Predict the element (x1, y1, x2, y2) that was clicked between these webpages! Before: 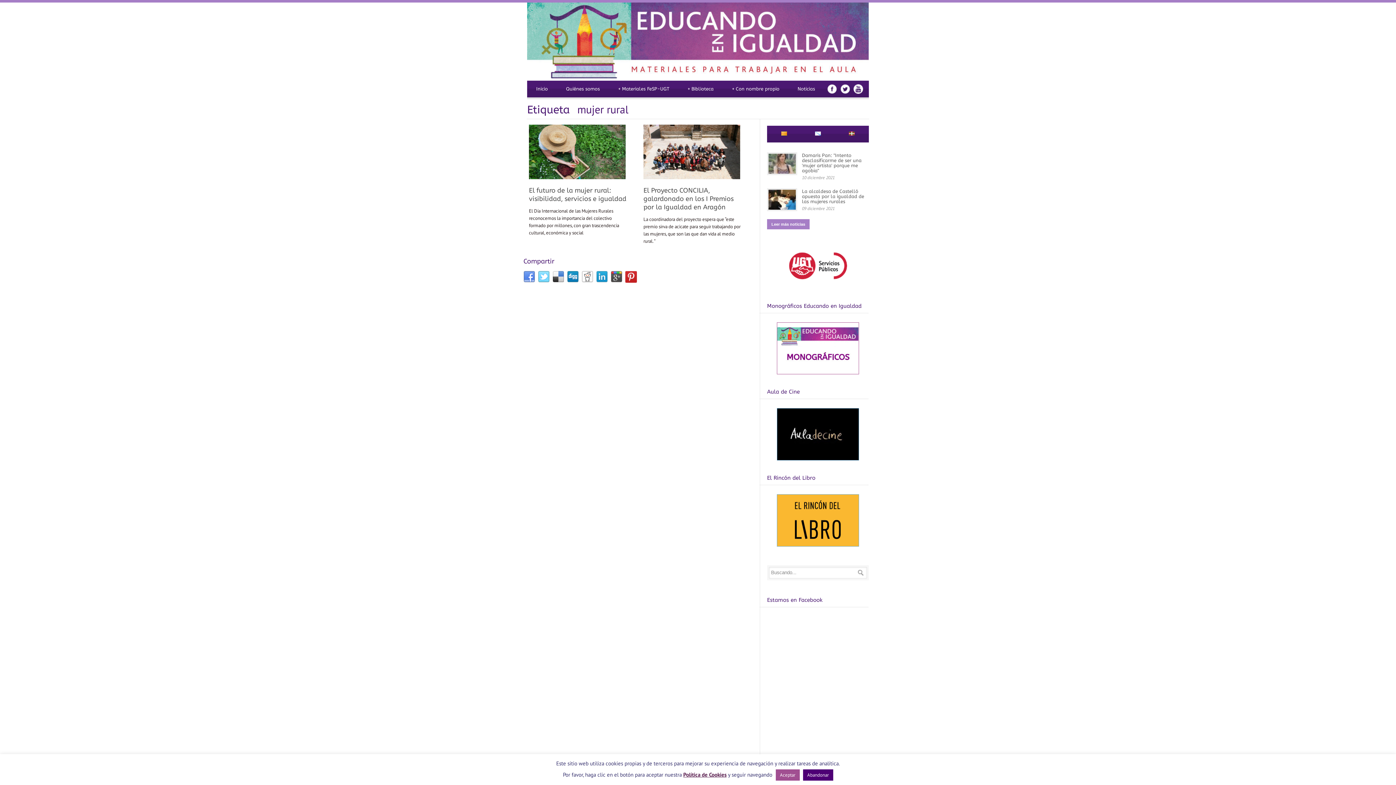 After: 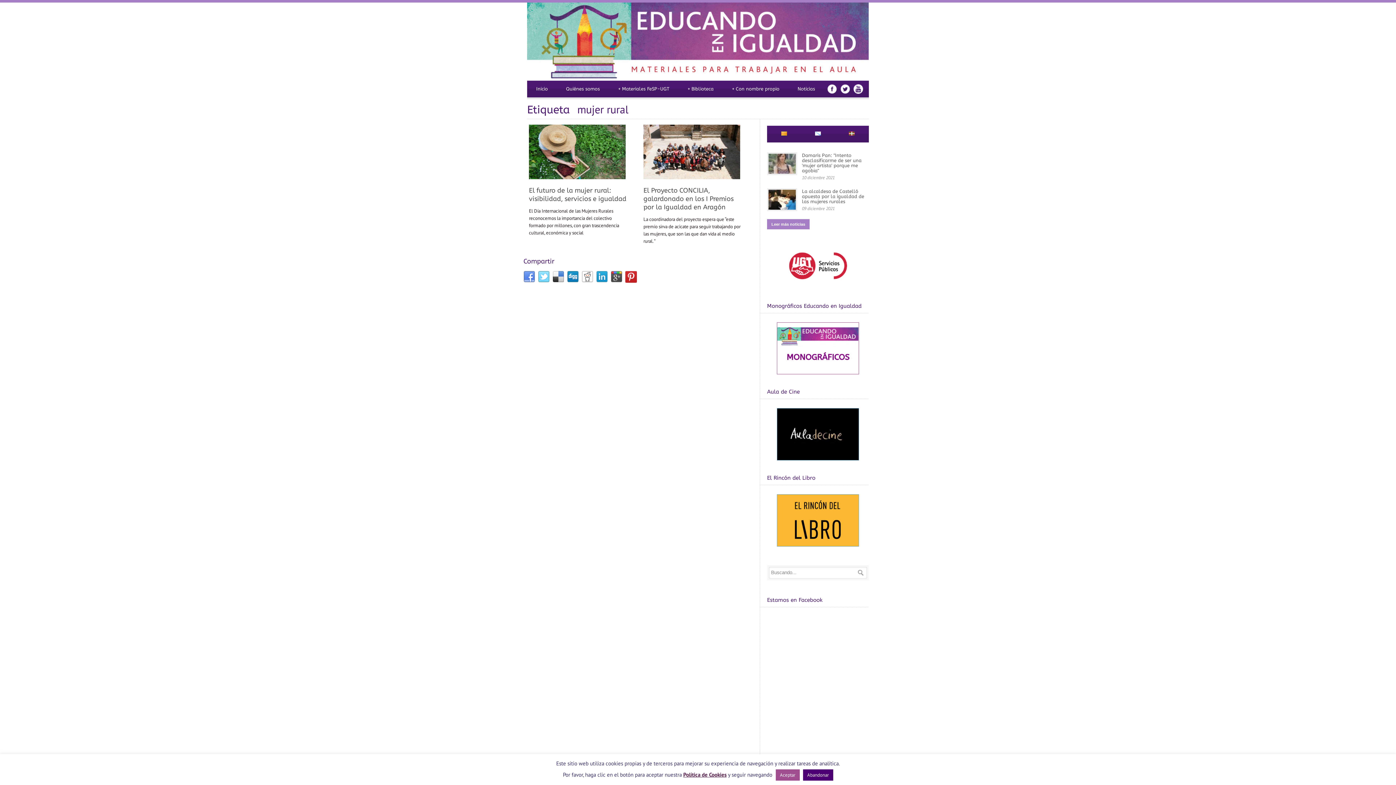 Action: bbox: (777, 451, 859, 457)